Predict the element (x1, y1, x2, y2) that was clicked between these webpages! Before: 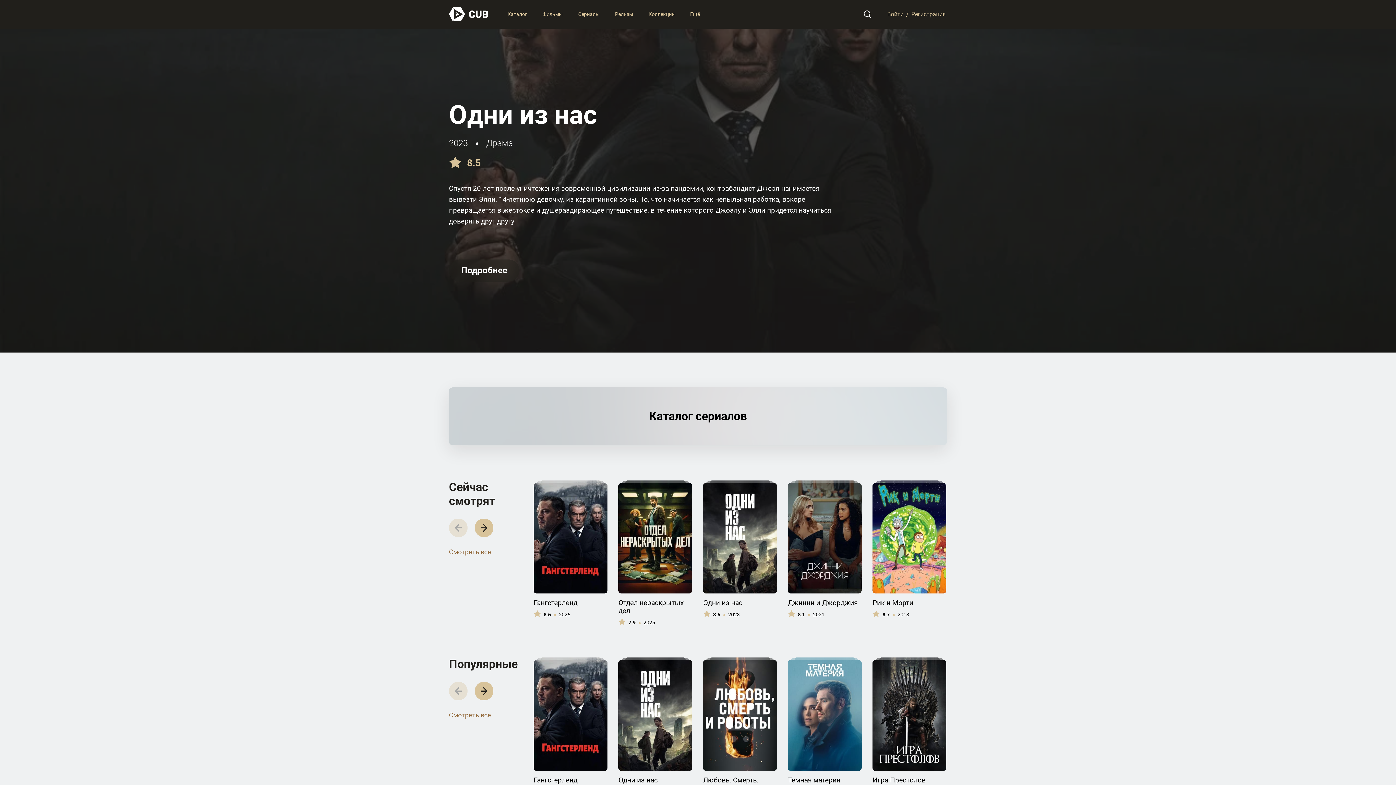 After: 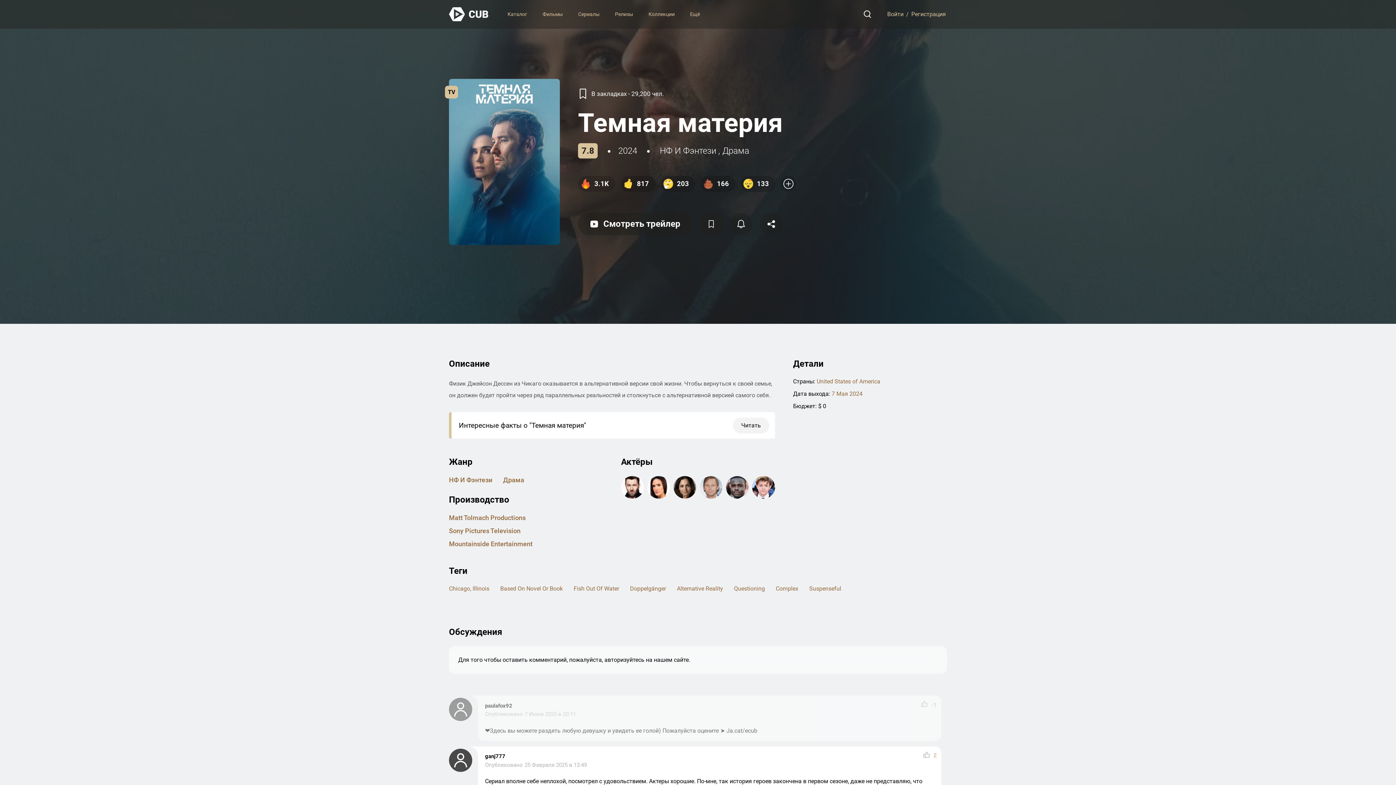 Action: label: Подробнее bbox: (449, 259, 519, 281)